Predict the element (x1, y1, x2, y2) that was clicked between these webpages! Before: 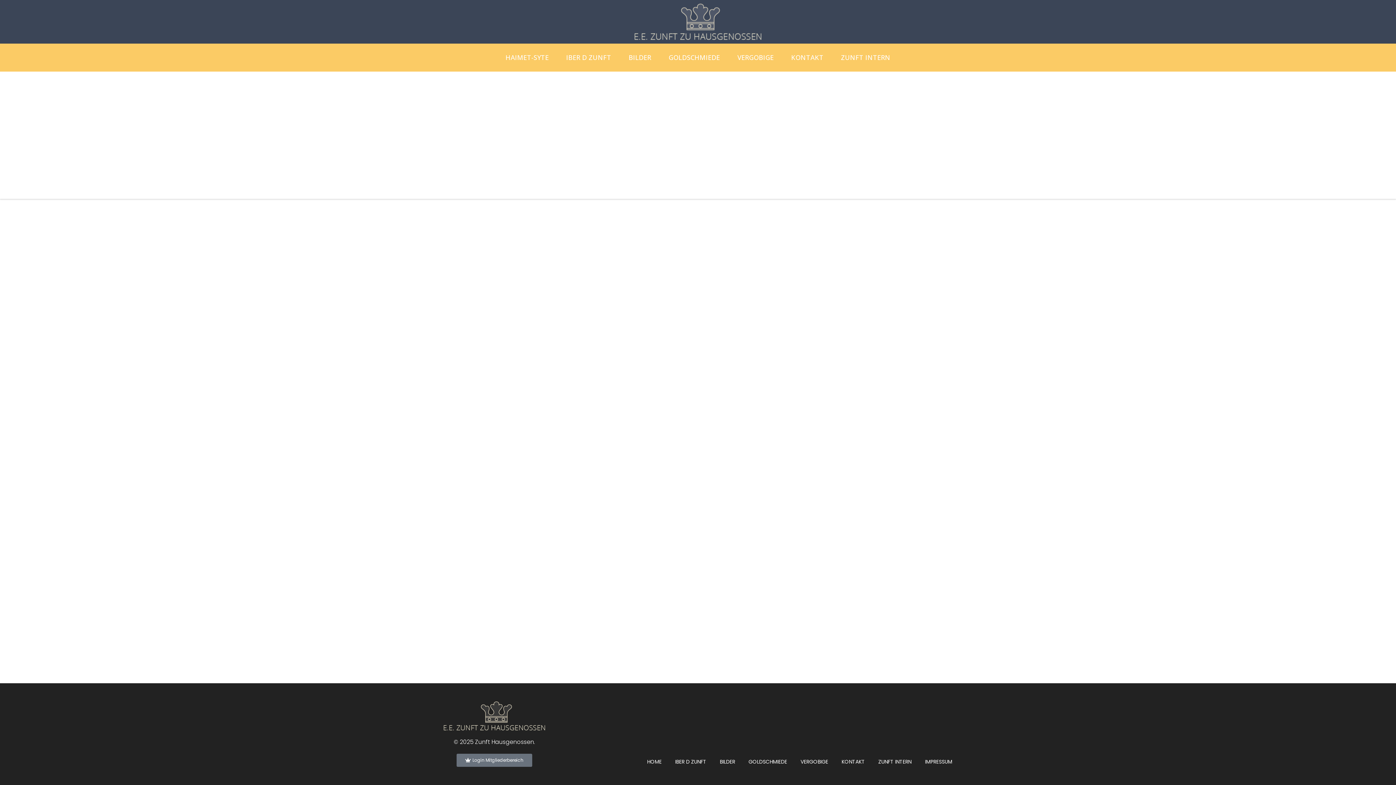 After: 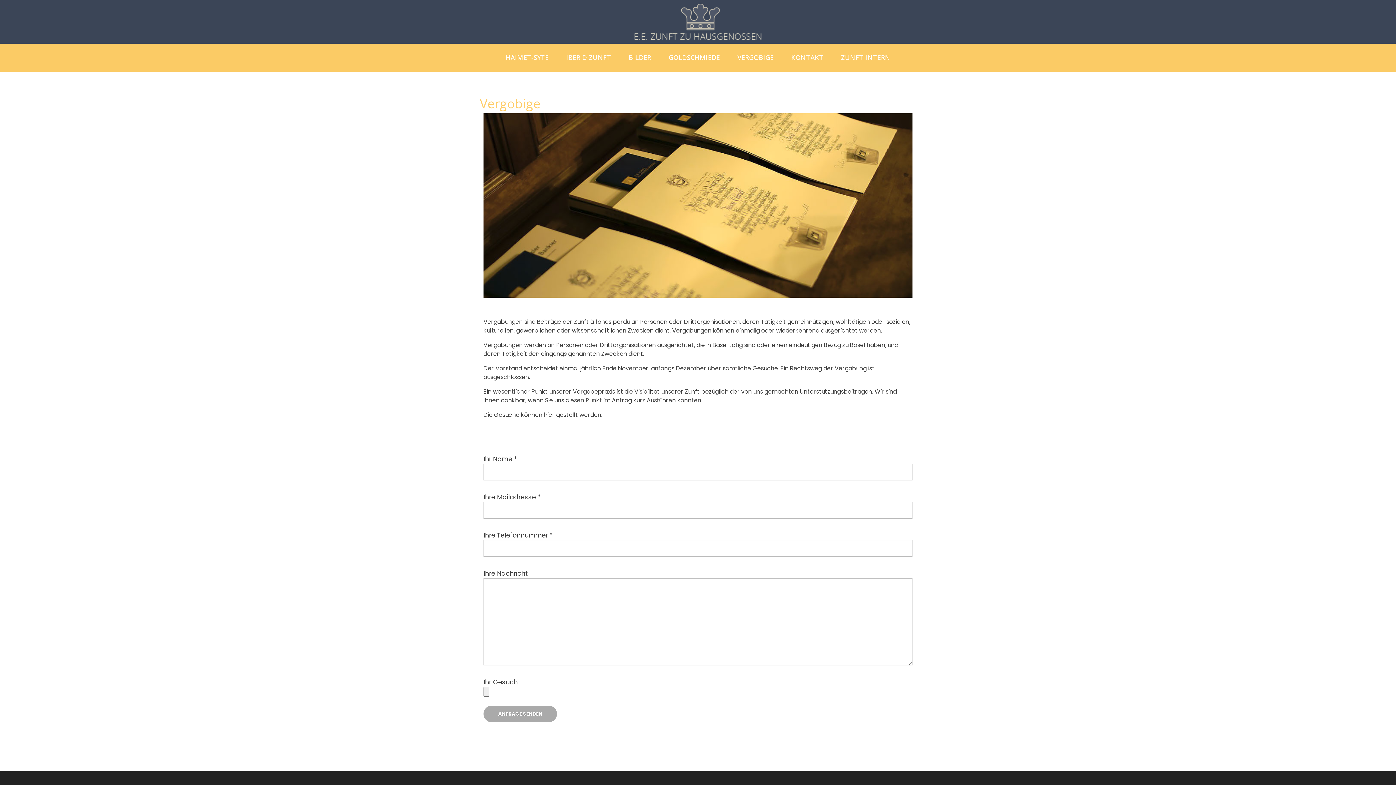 Action: bbox: (794, 758, 835, 766) label: VERGOBIGE